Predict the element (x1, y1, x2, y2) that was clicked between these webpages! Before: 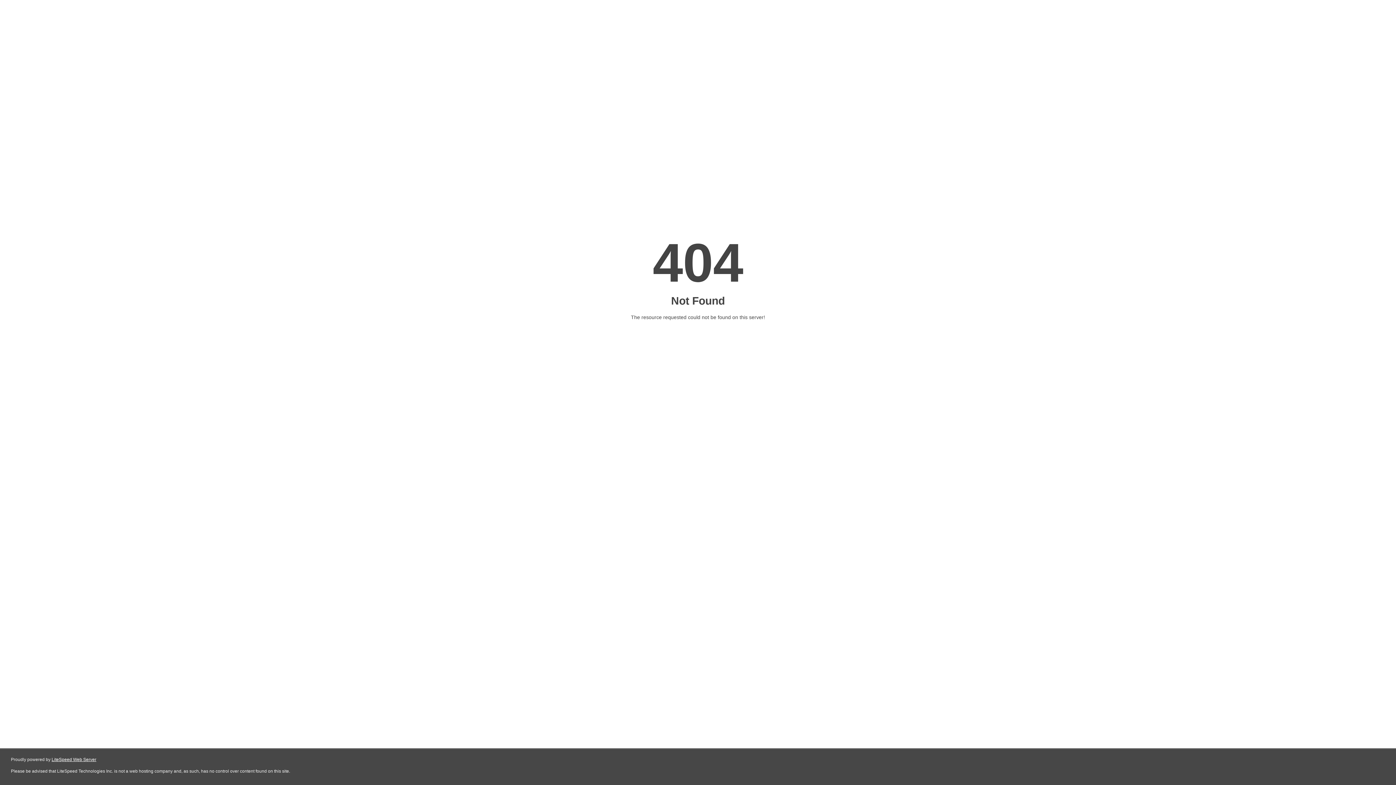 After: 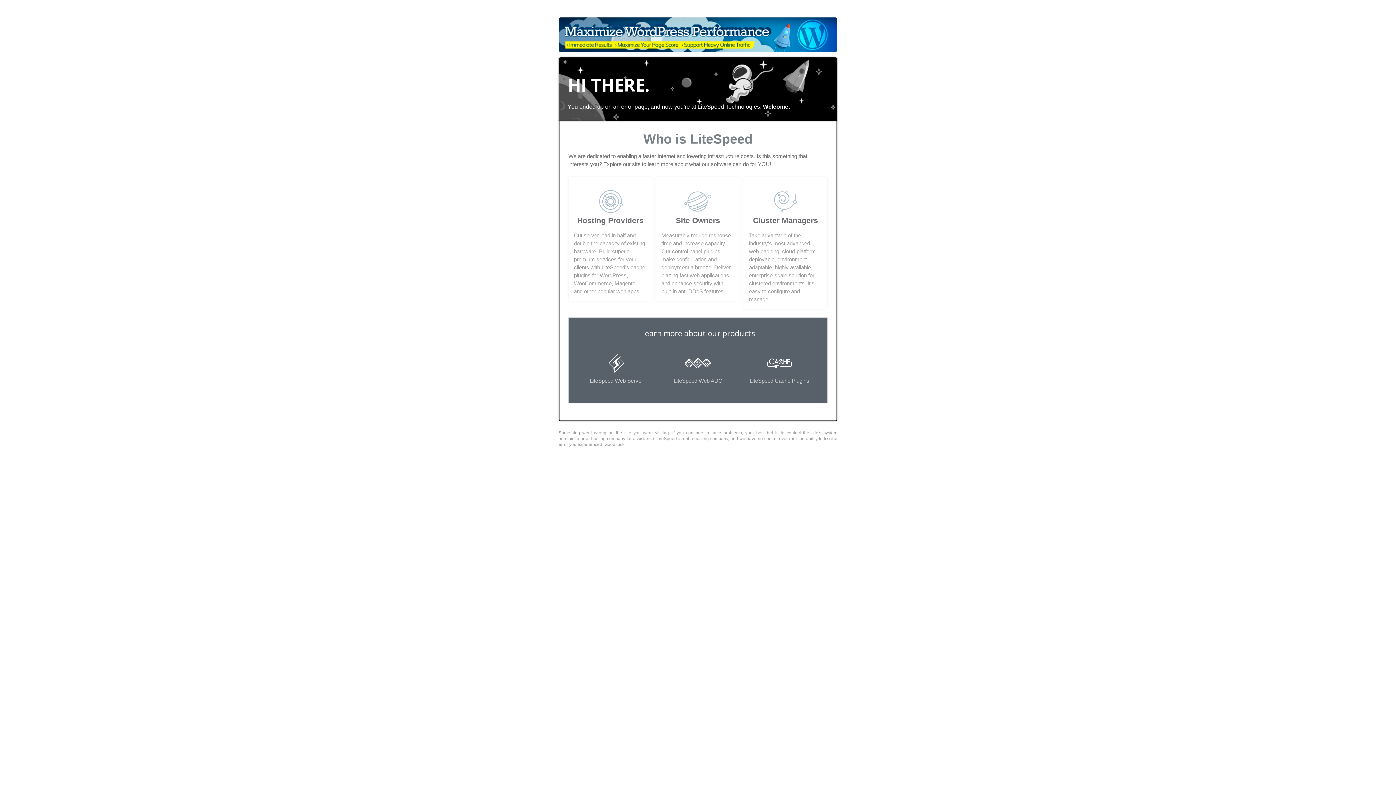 Action: label: LiteSpeed Web Server bbox: (51, 757, 96, 762)